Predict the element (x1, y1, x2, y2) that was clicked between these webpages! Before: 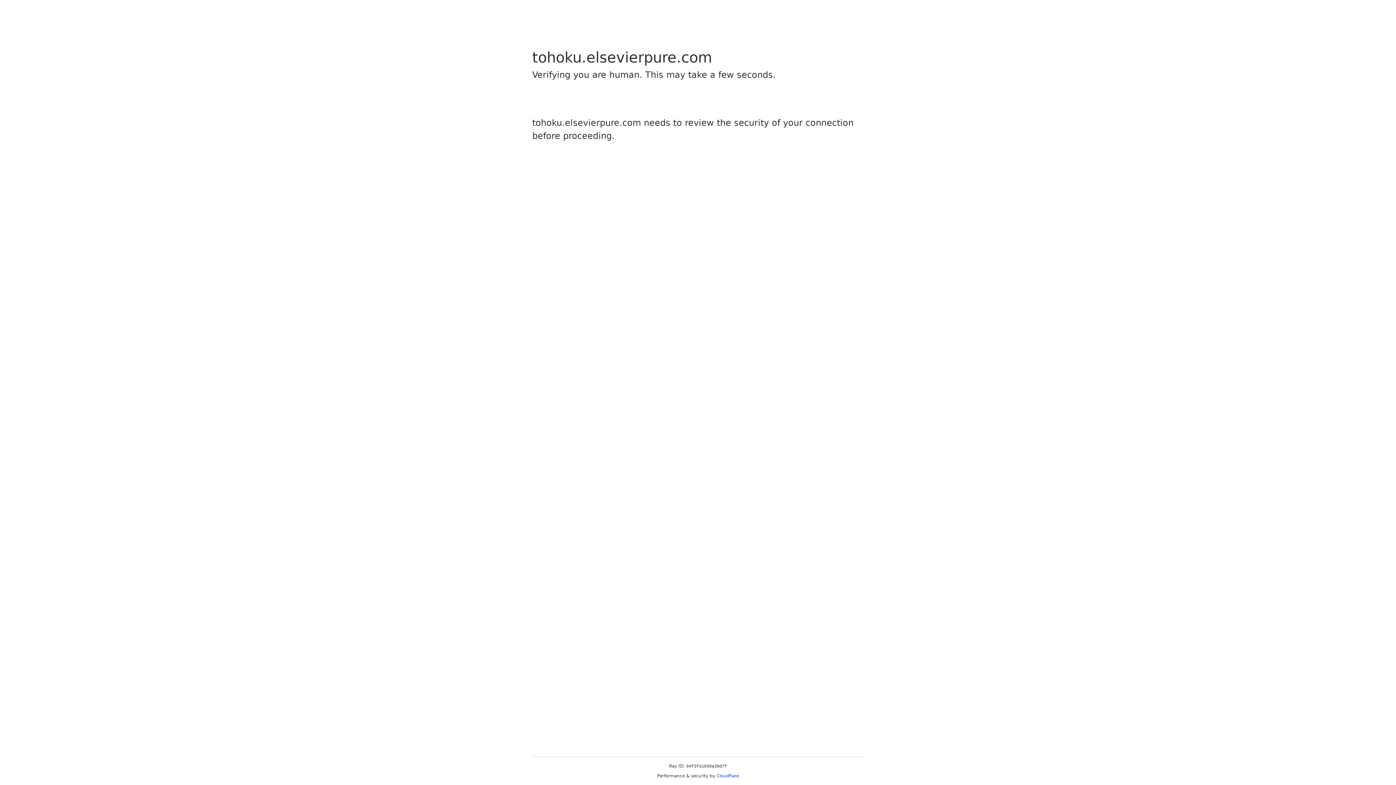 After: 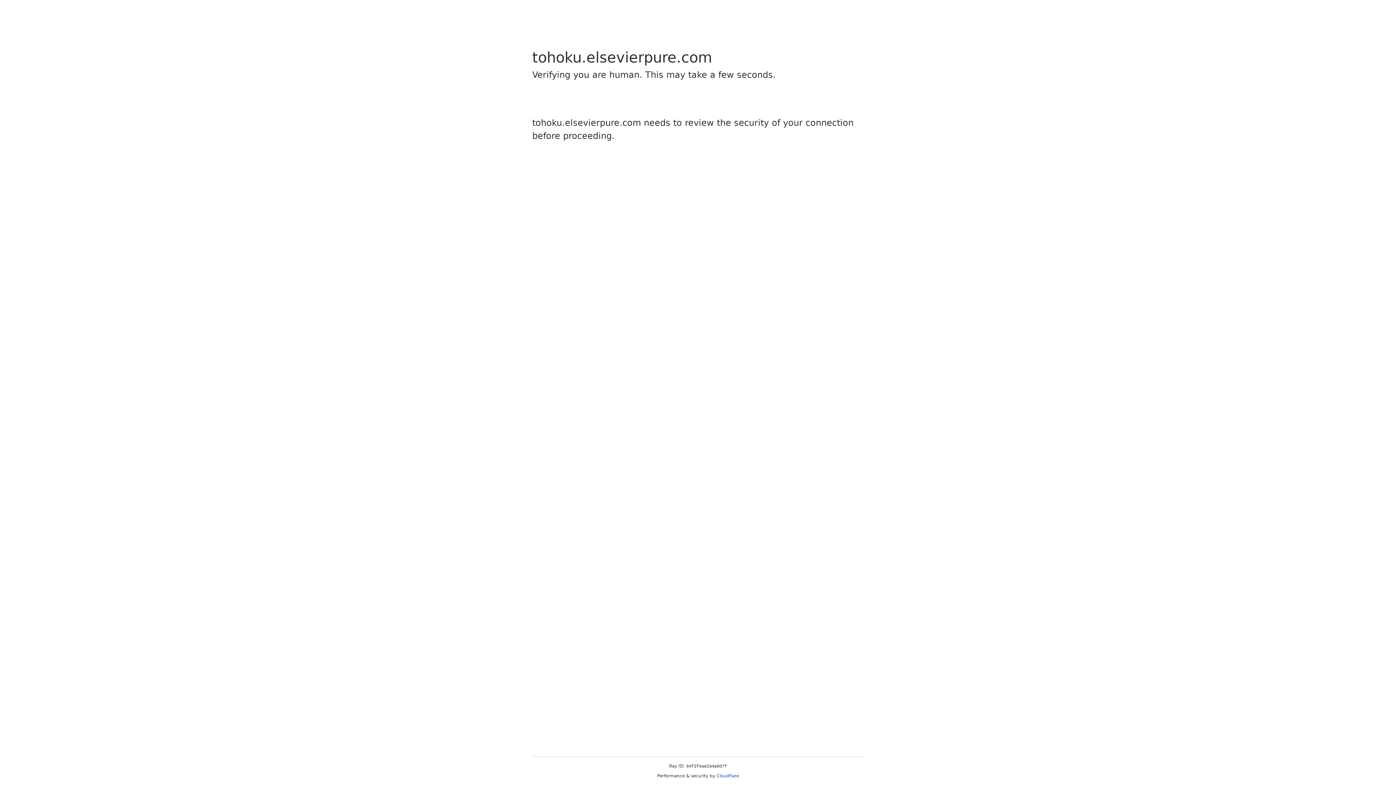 Action: bbox: (716, 773, 739, 778) label: Cloudflare